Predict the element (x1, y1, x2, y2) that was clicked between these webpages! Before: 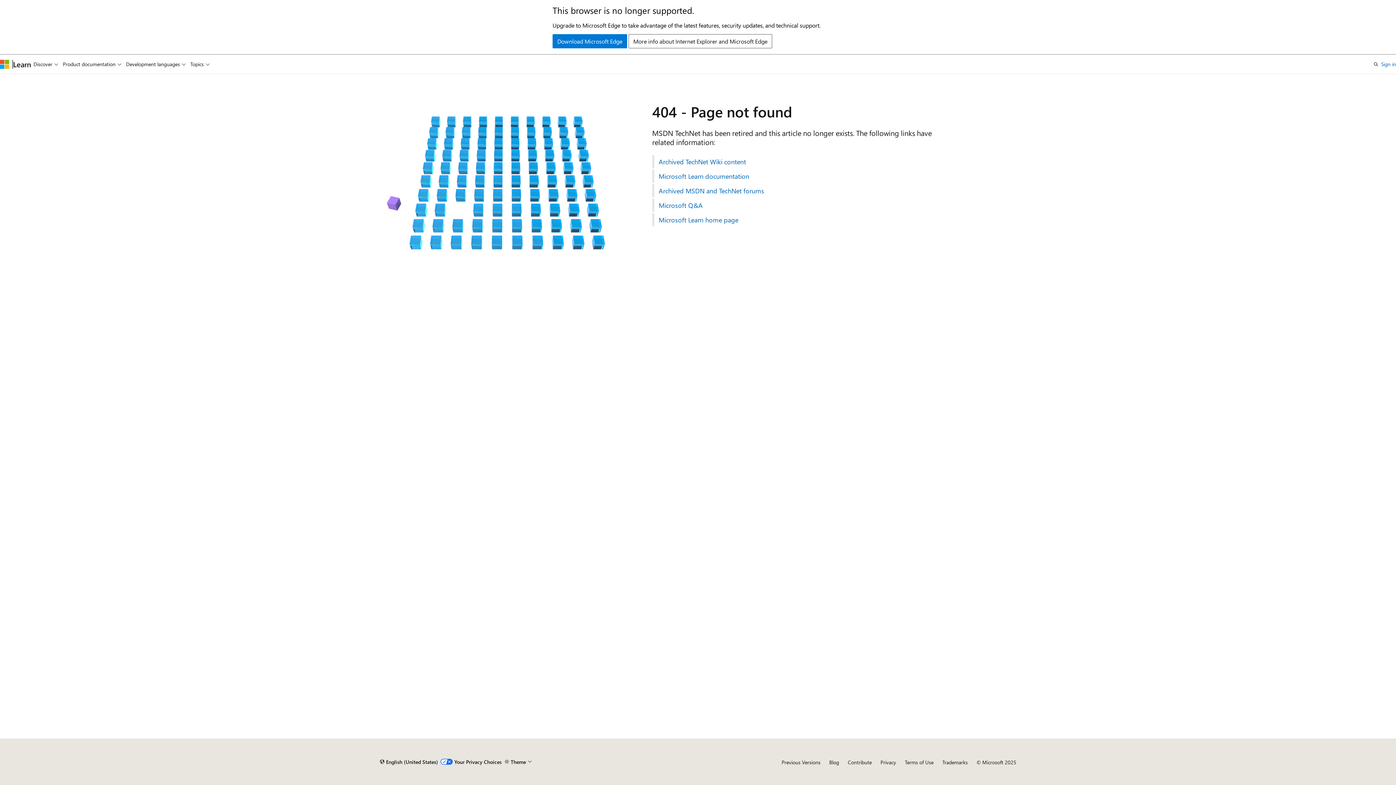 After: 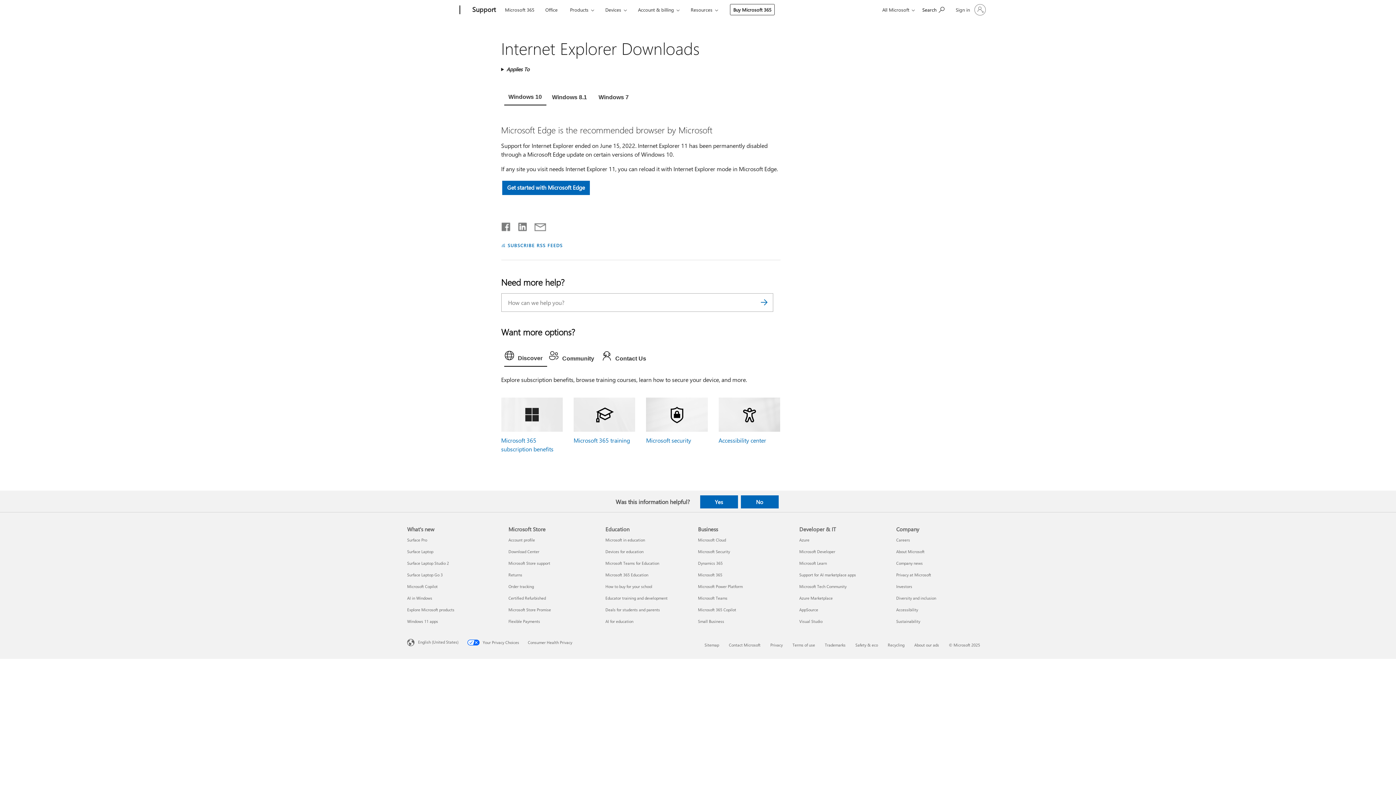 Action: label: Download Microsoft Edge bbox: (552, 34, 627, 48)